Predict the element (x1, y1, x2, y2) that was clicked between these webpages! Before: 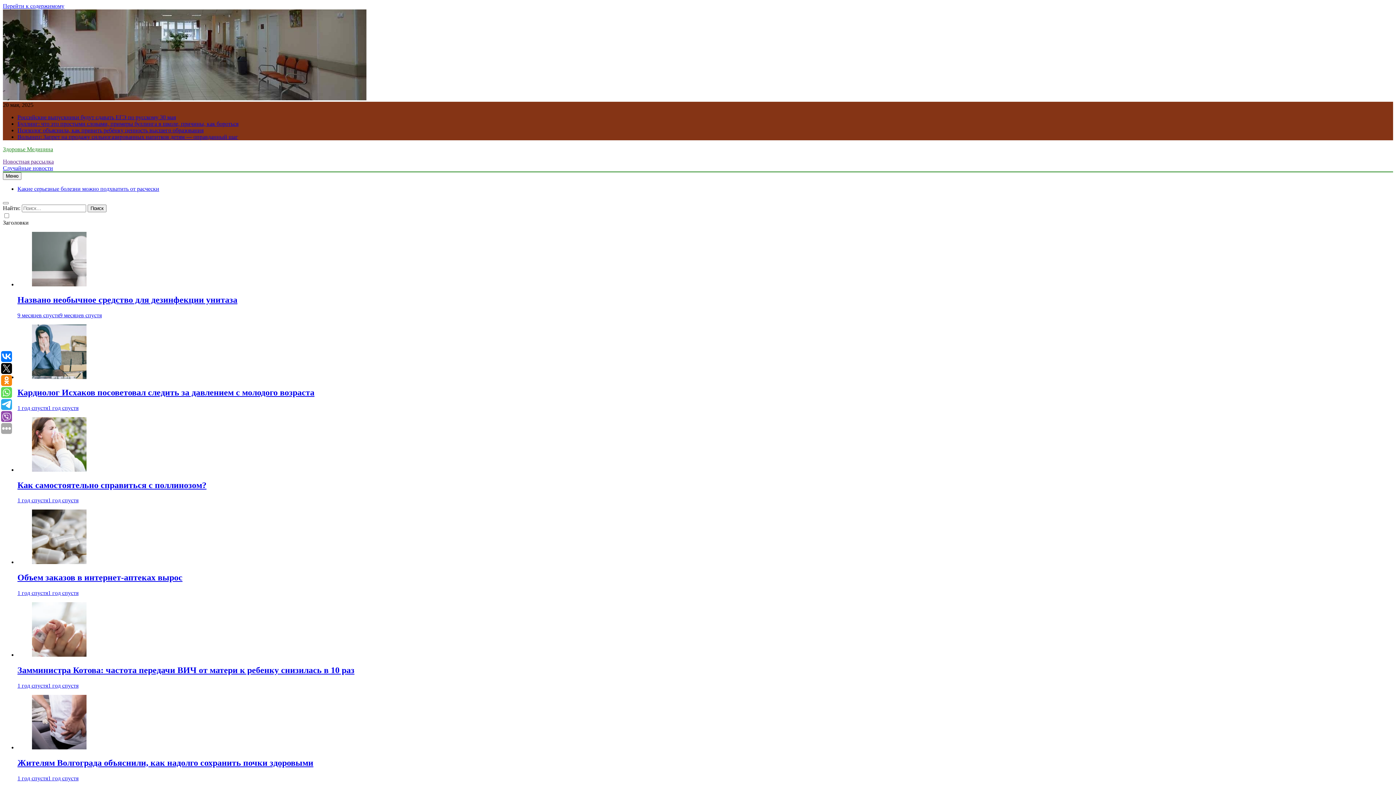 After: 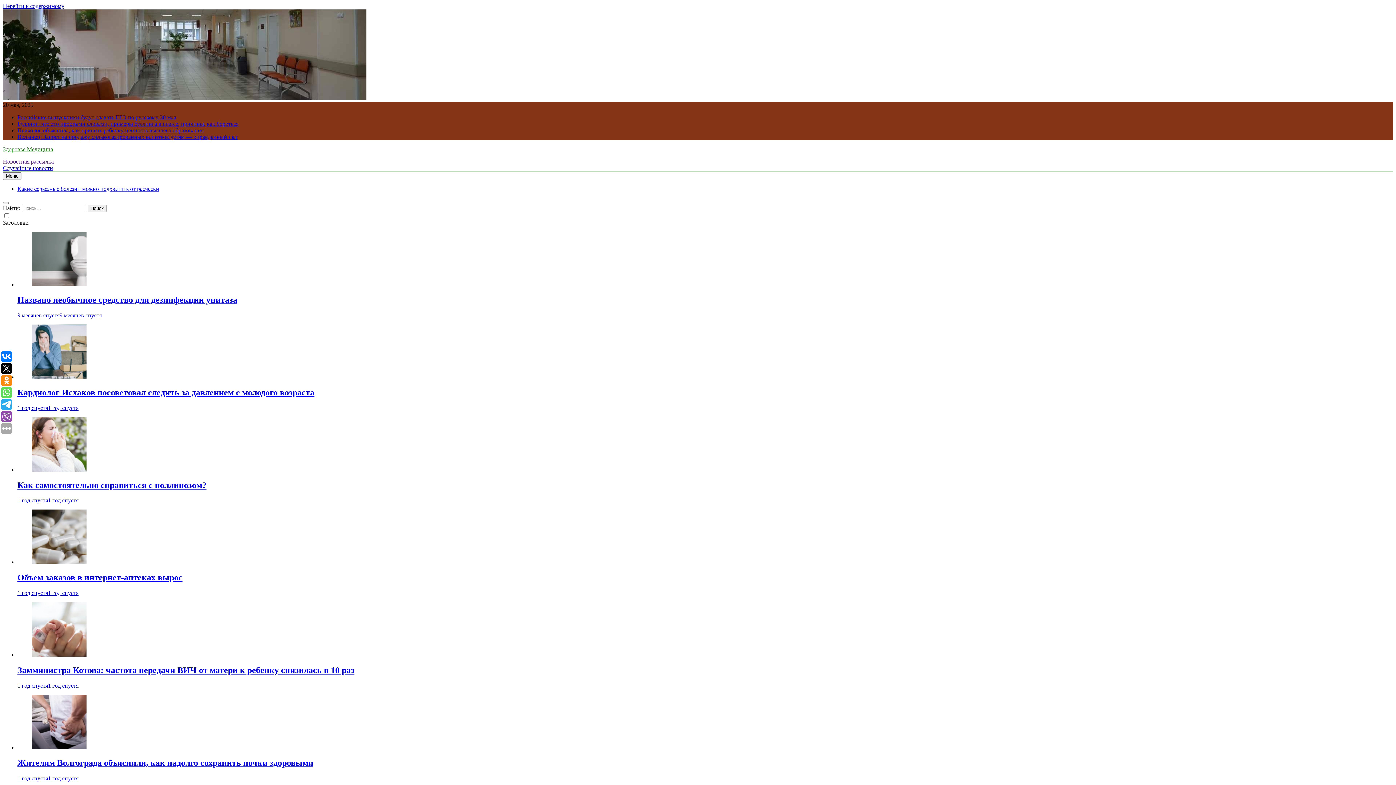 Action: bbox: (32, 559, 86, 565)